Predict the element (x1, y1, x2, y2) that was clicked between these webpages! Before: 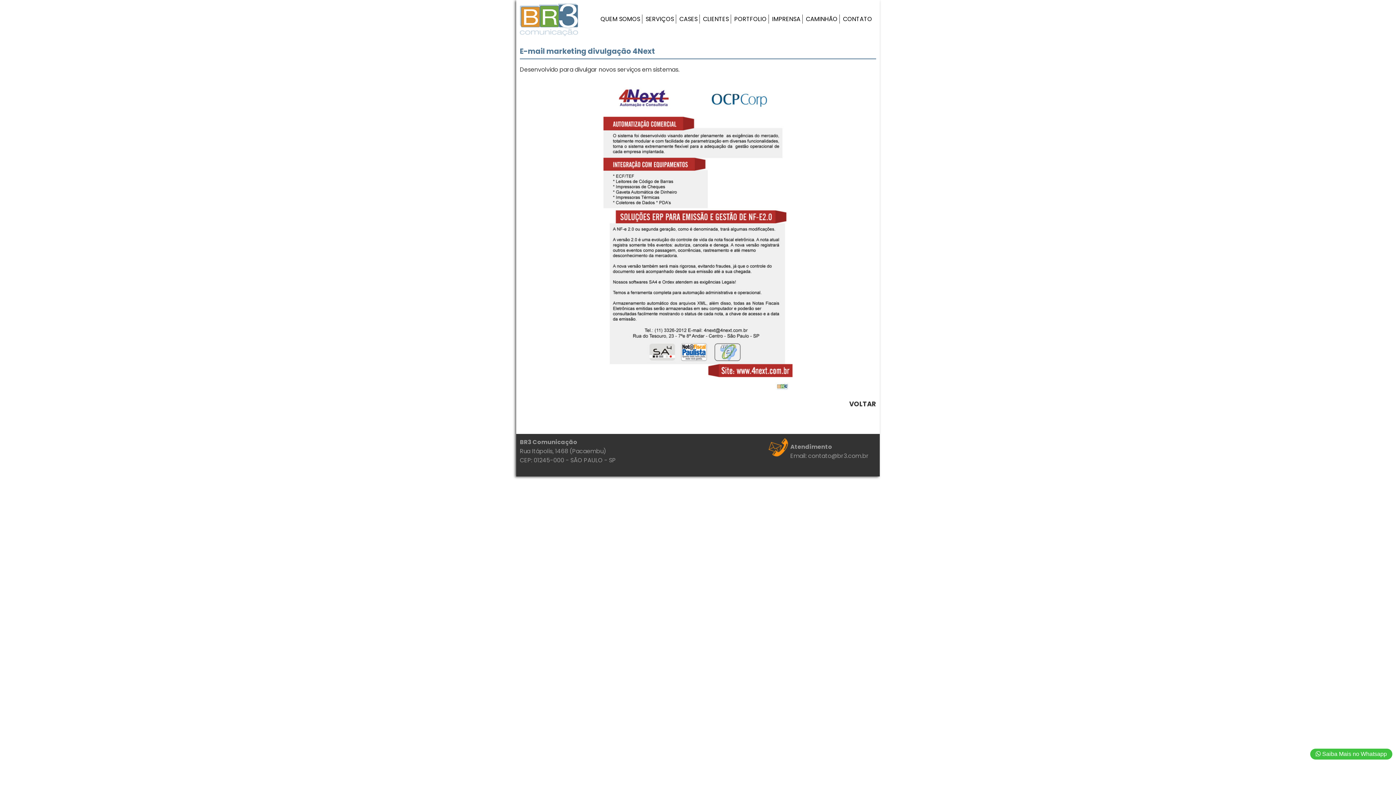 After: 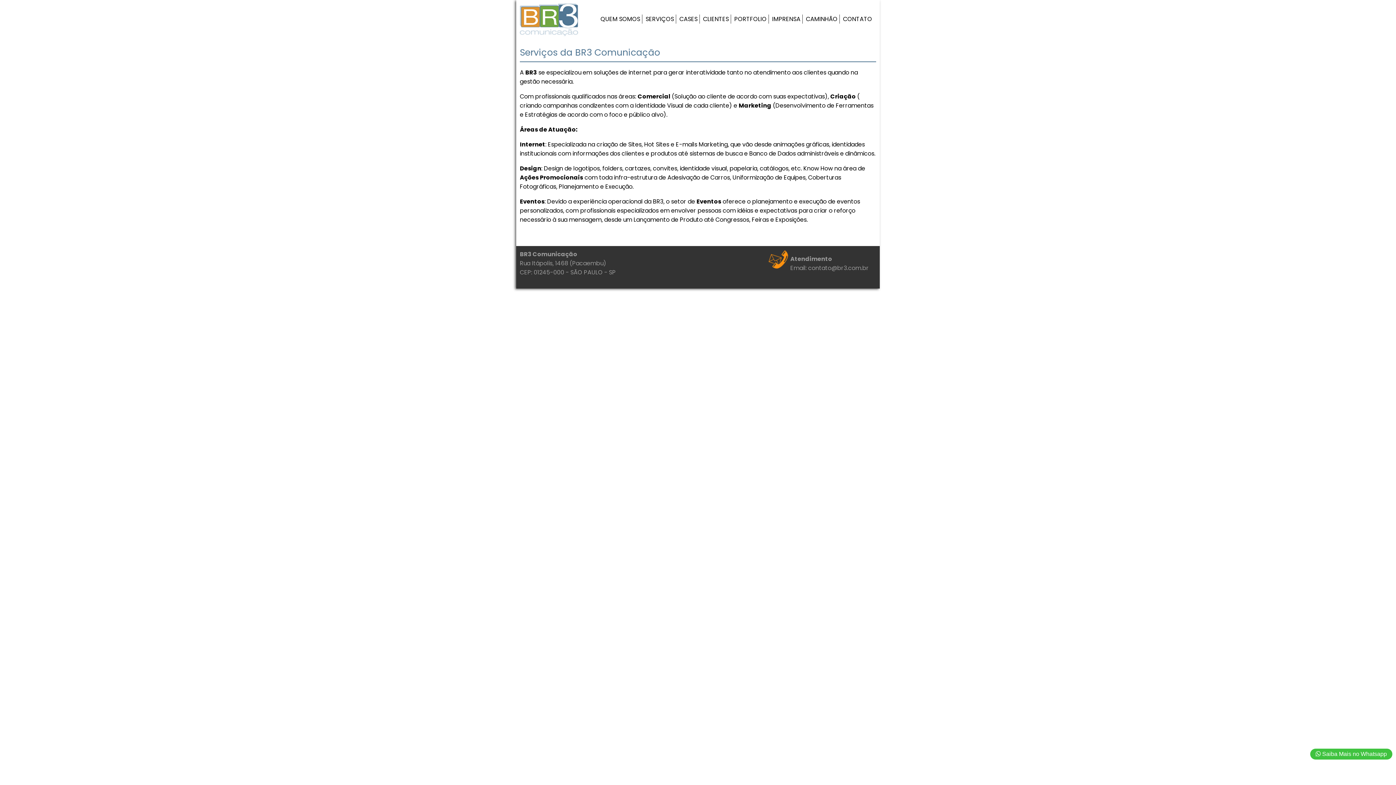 Action: bbox: (645, 14, 674, 23) label: SERVIÇOS